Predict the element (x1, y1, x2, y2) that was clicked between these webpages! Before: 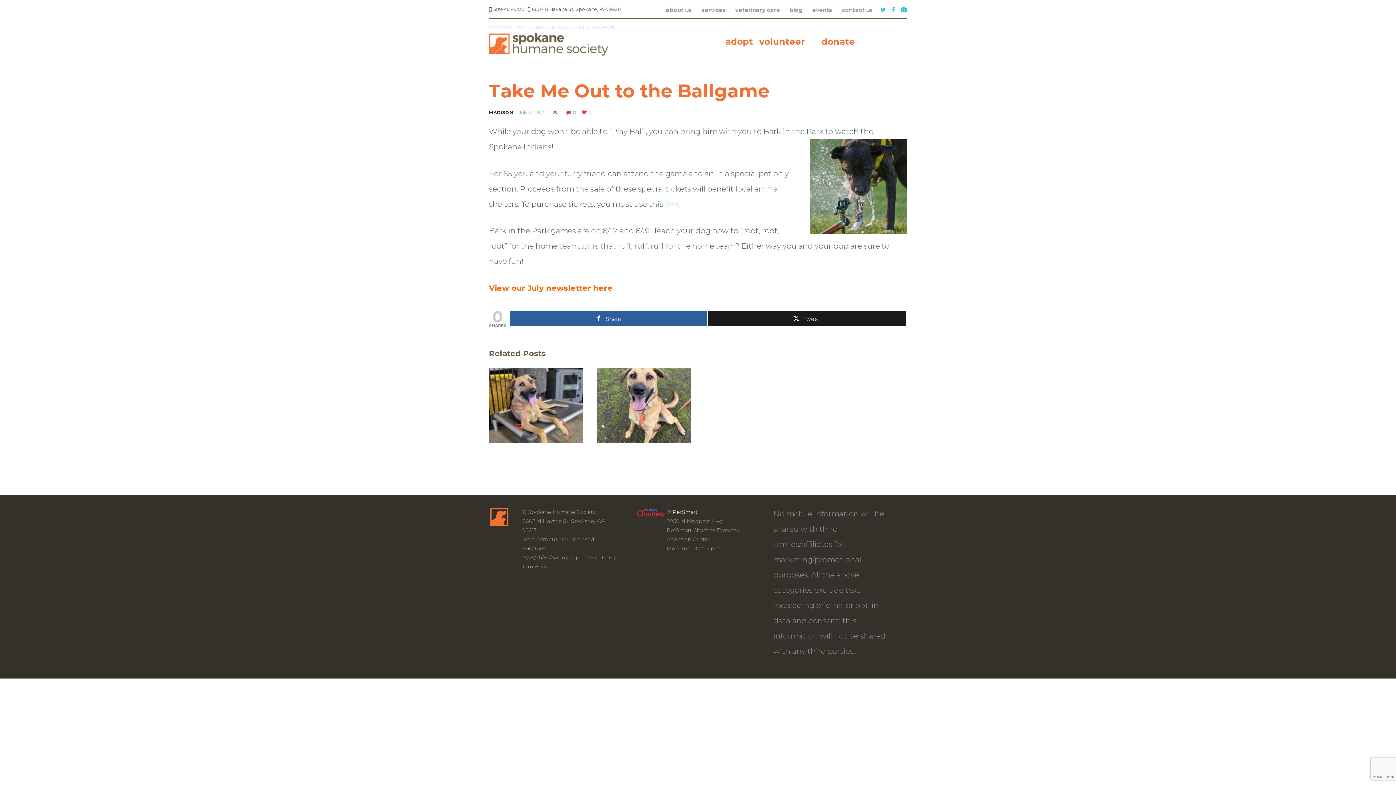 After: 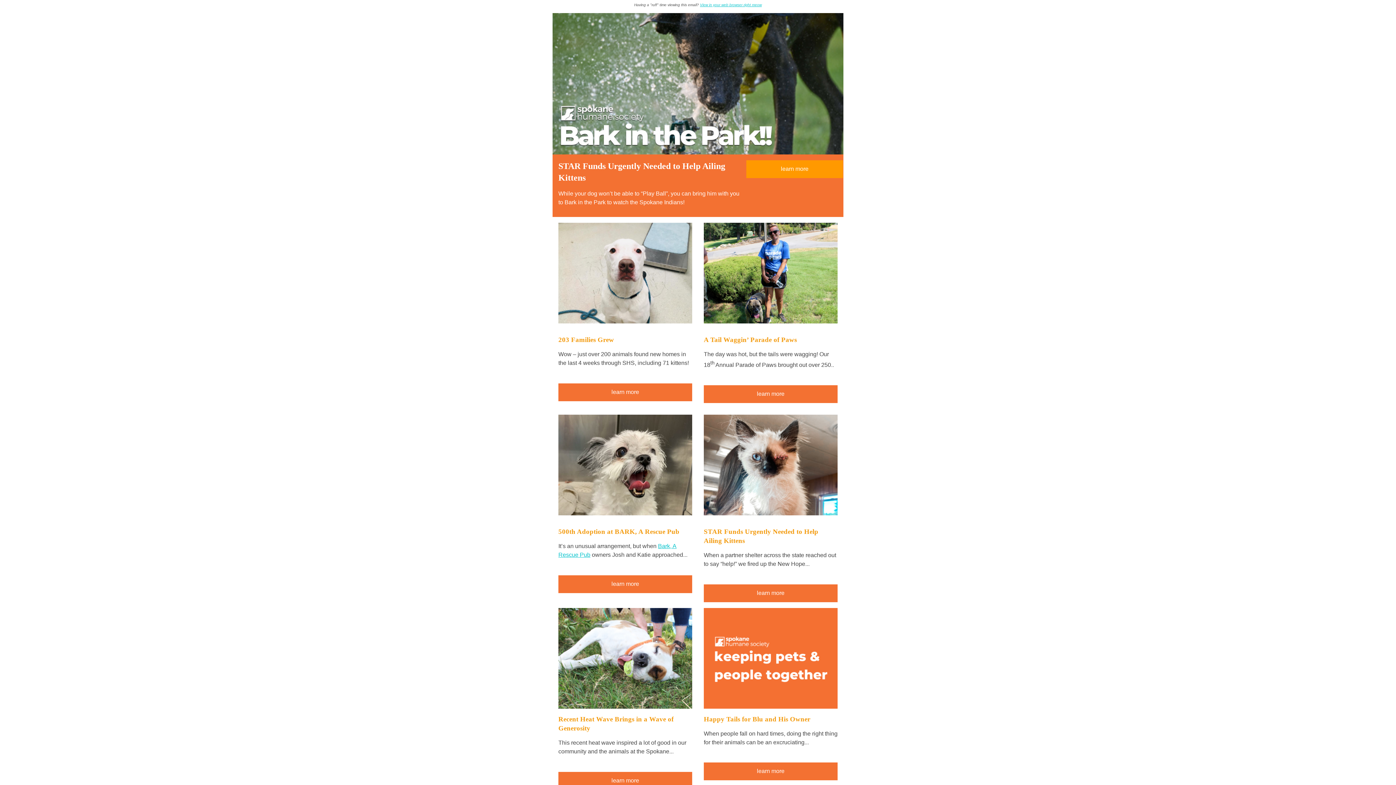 Action: label: View our July newsletter here  bbox: (489, 283, 614, 292)